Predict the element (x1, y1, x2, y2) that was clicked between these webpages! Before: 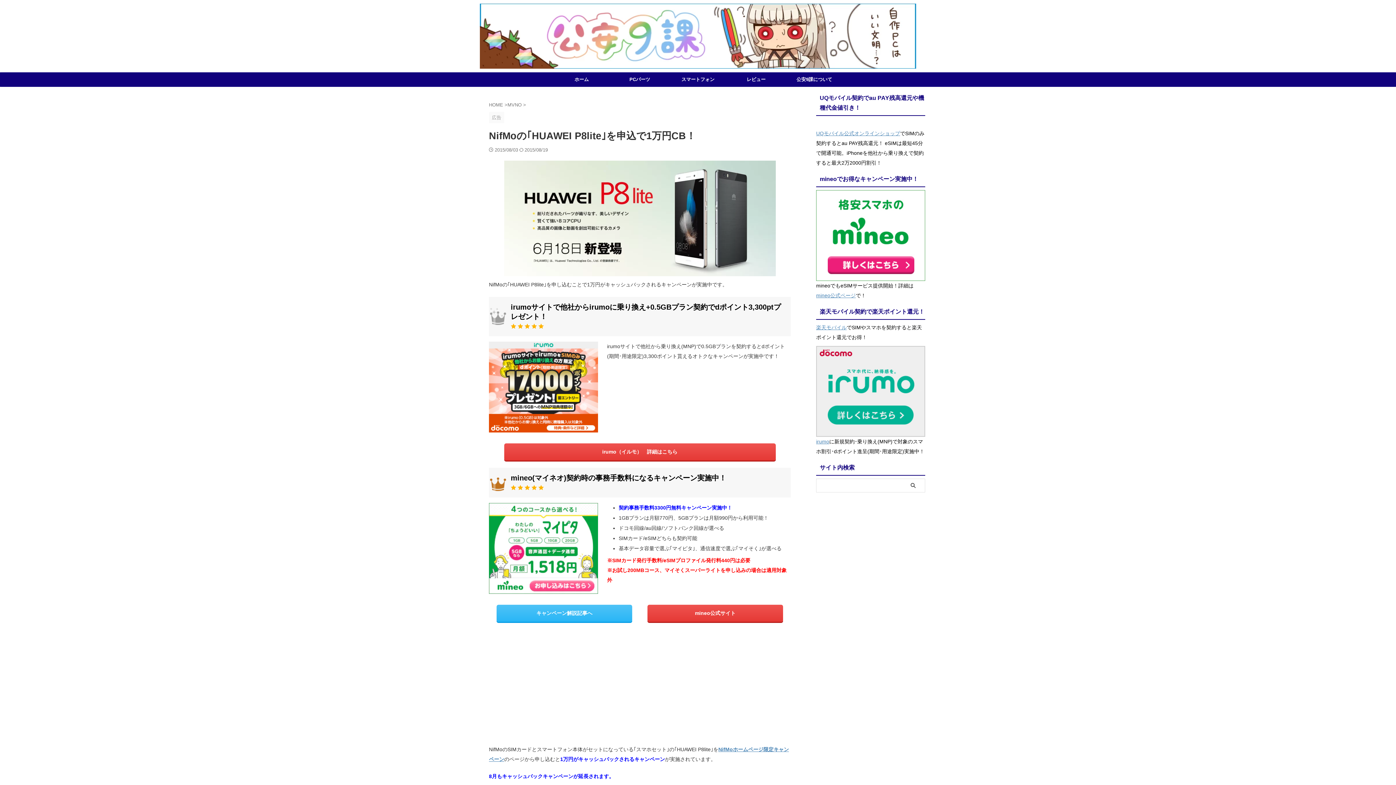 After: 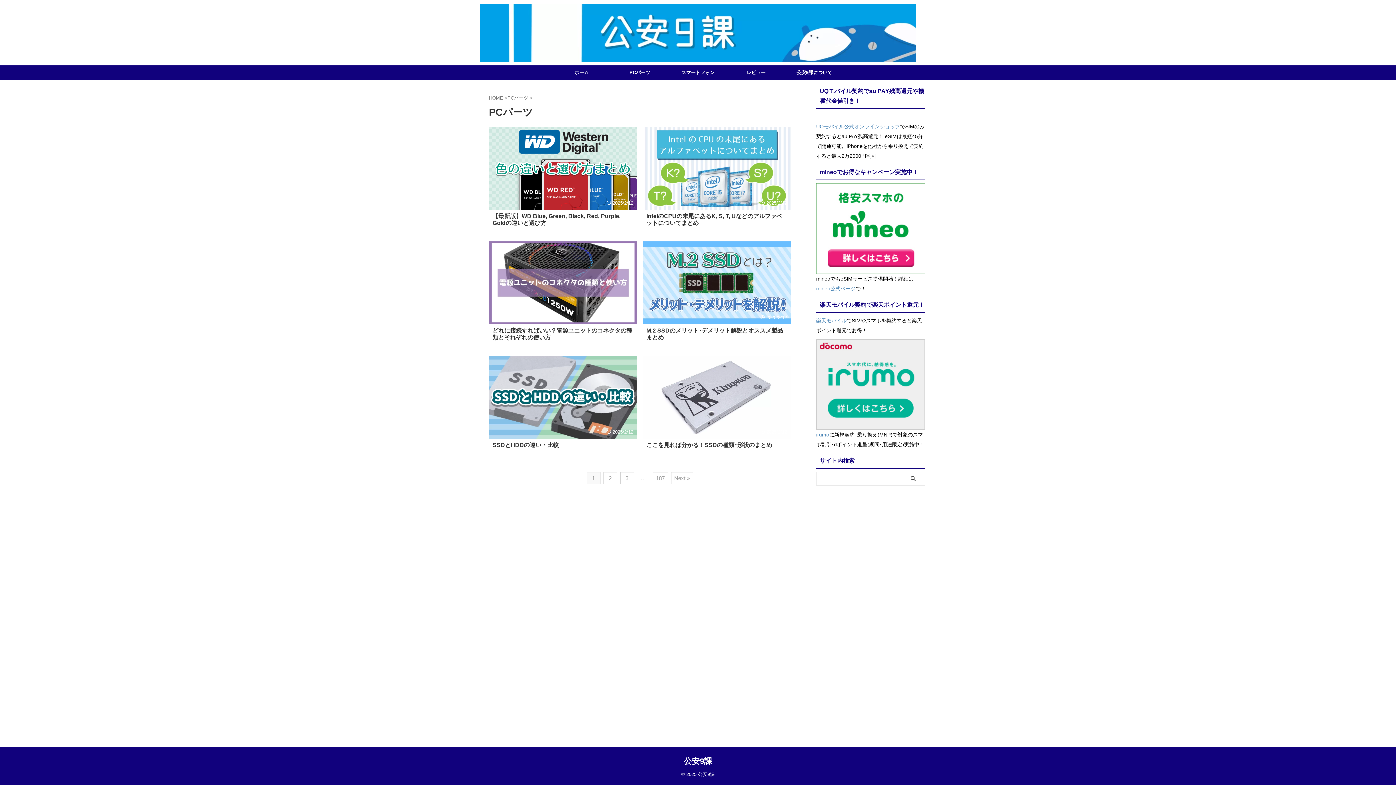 Action: label: PCパーツ bbox: (610, 72, 669, 86)